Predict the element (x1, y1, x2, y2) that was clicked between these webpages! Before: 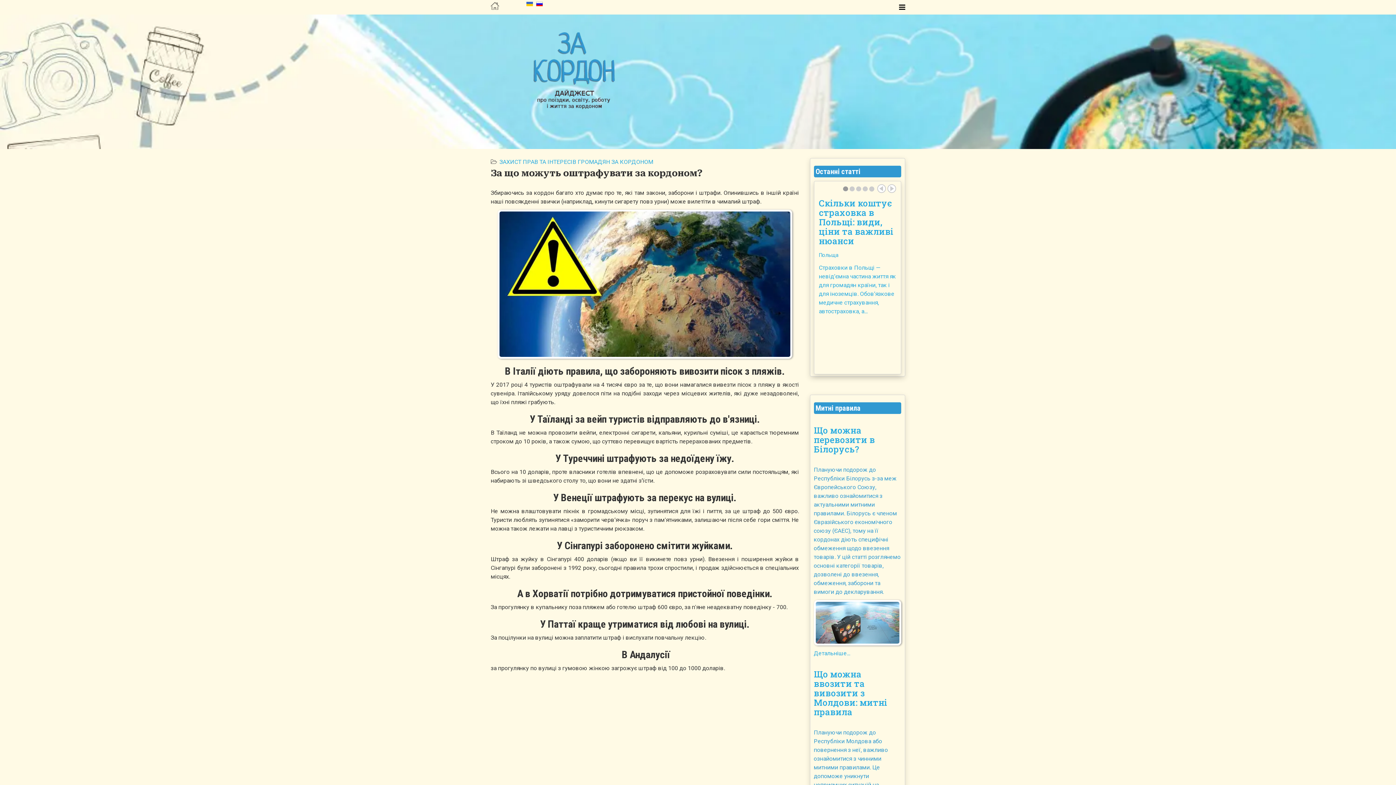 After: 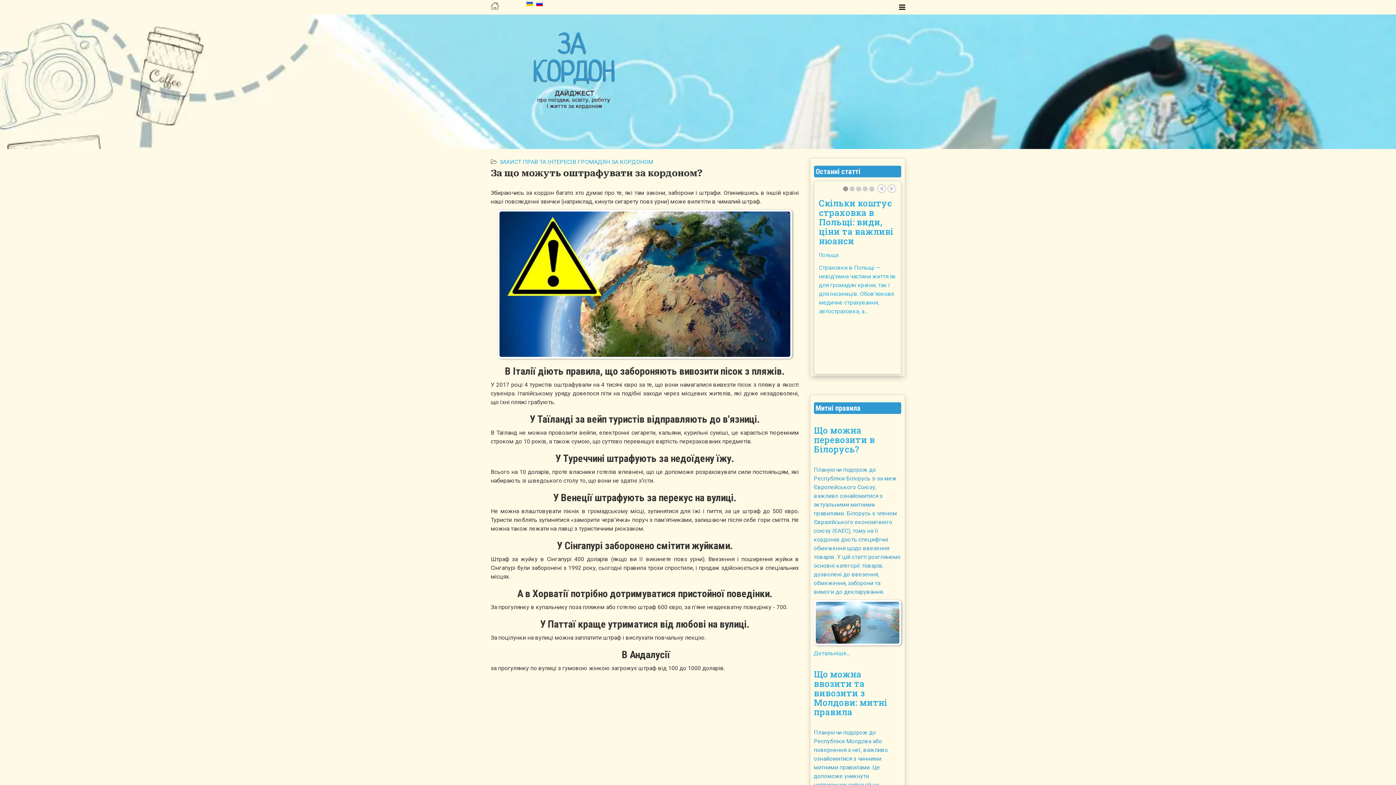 Action: bbox: (526, 1, 532, 6)